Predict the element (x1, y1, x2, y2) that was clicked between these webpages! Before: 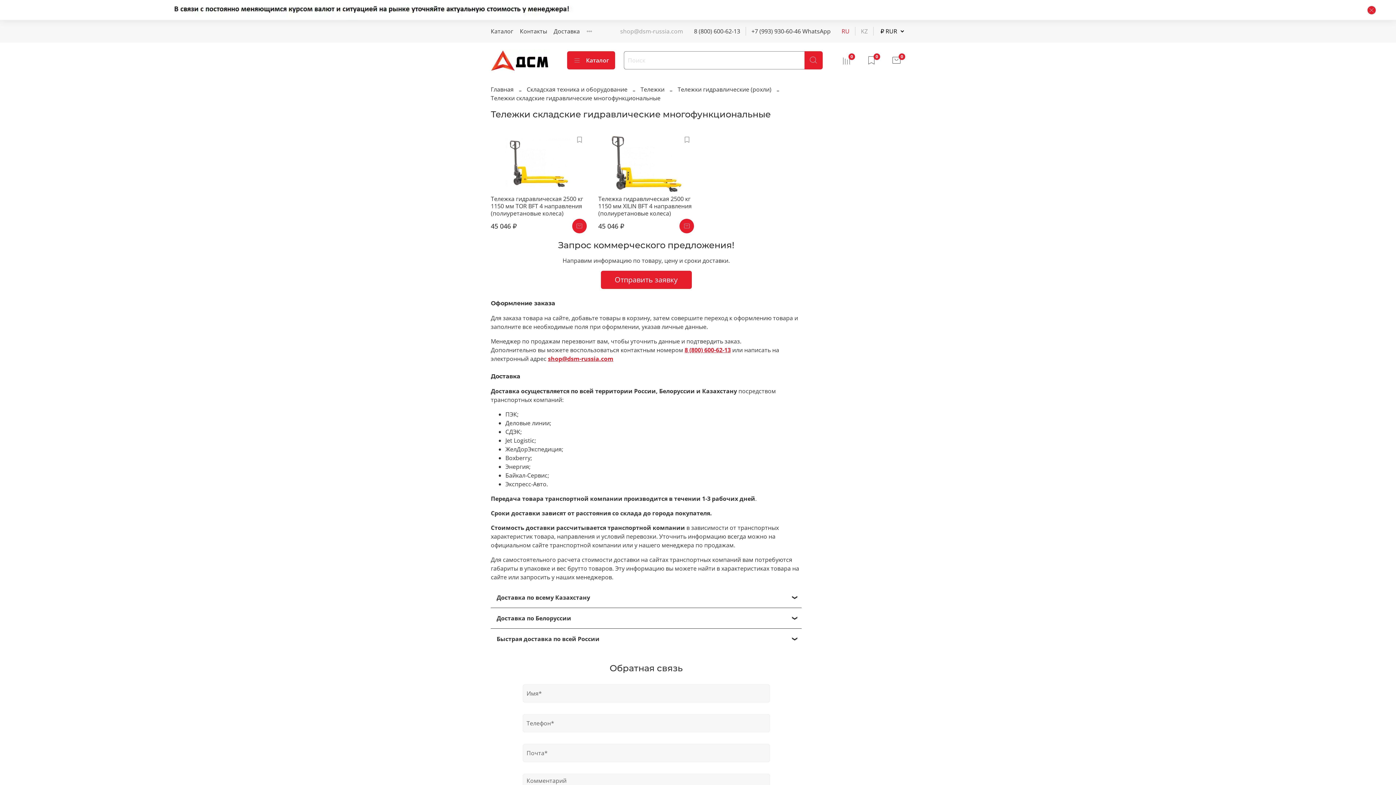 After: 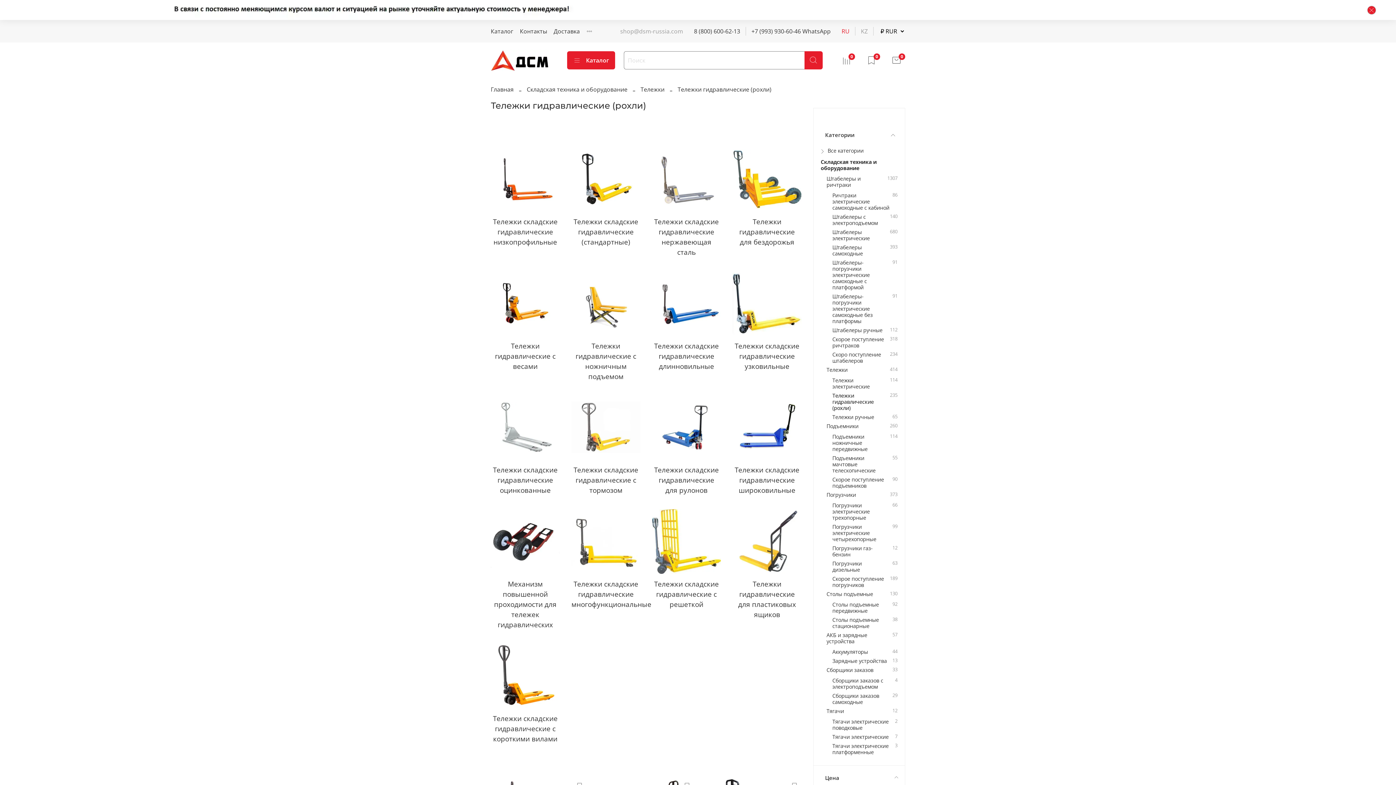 Action: label: Тележки гидравлические (рохли) bbox: (677, 85, 771, 93)